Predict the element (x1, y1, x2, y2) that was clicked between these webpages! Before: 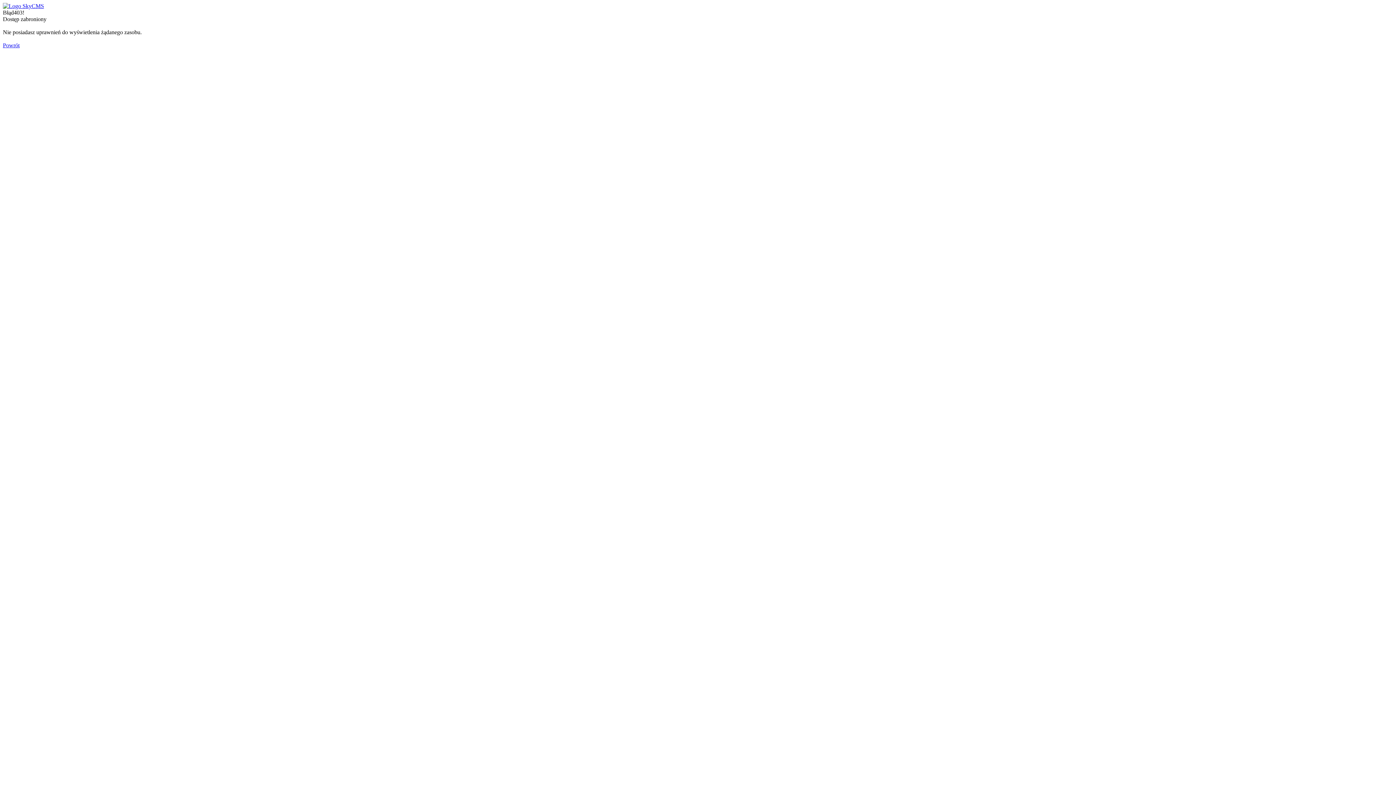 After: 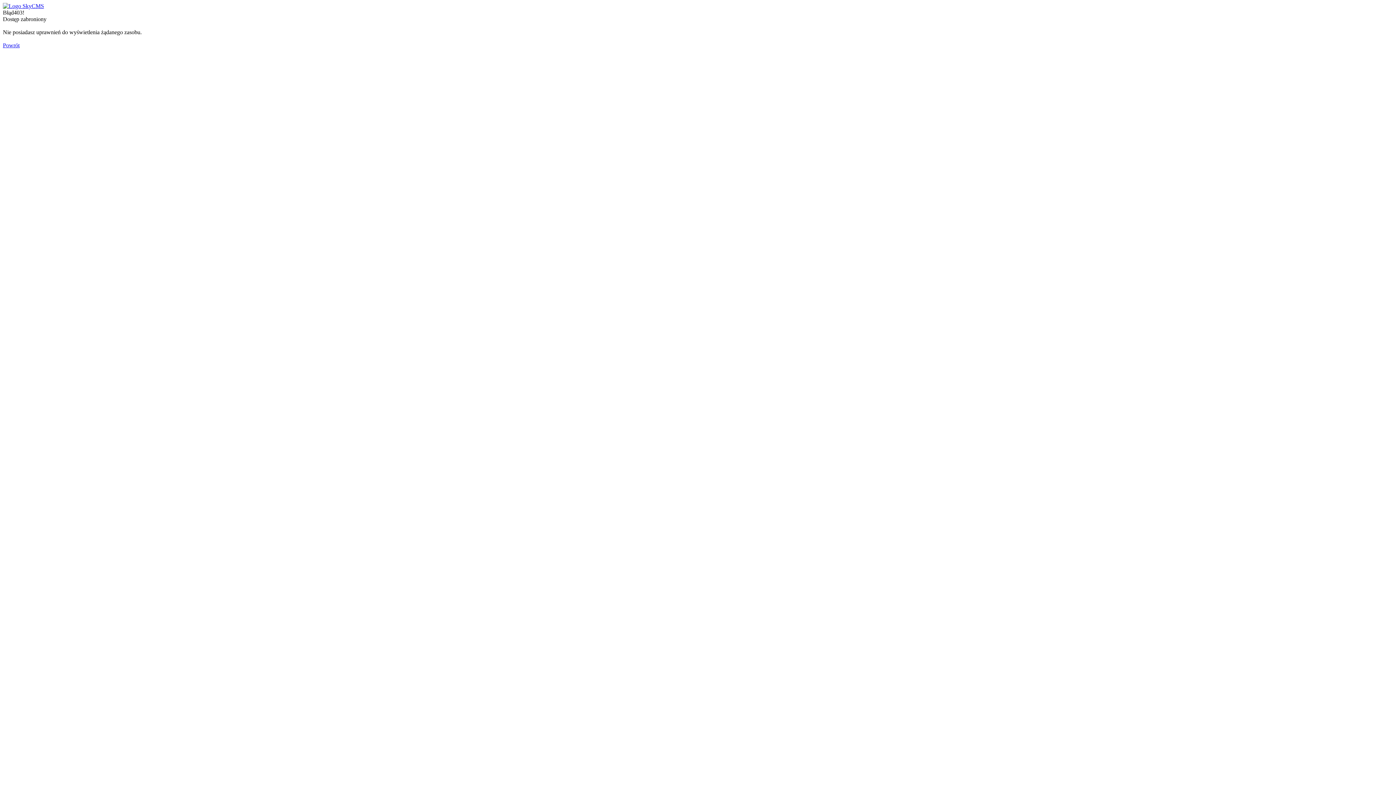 Action: label: Powrót bbox: (2, 42, 19, 48)